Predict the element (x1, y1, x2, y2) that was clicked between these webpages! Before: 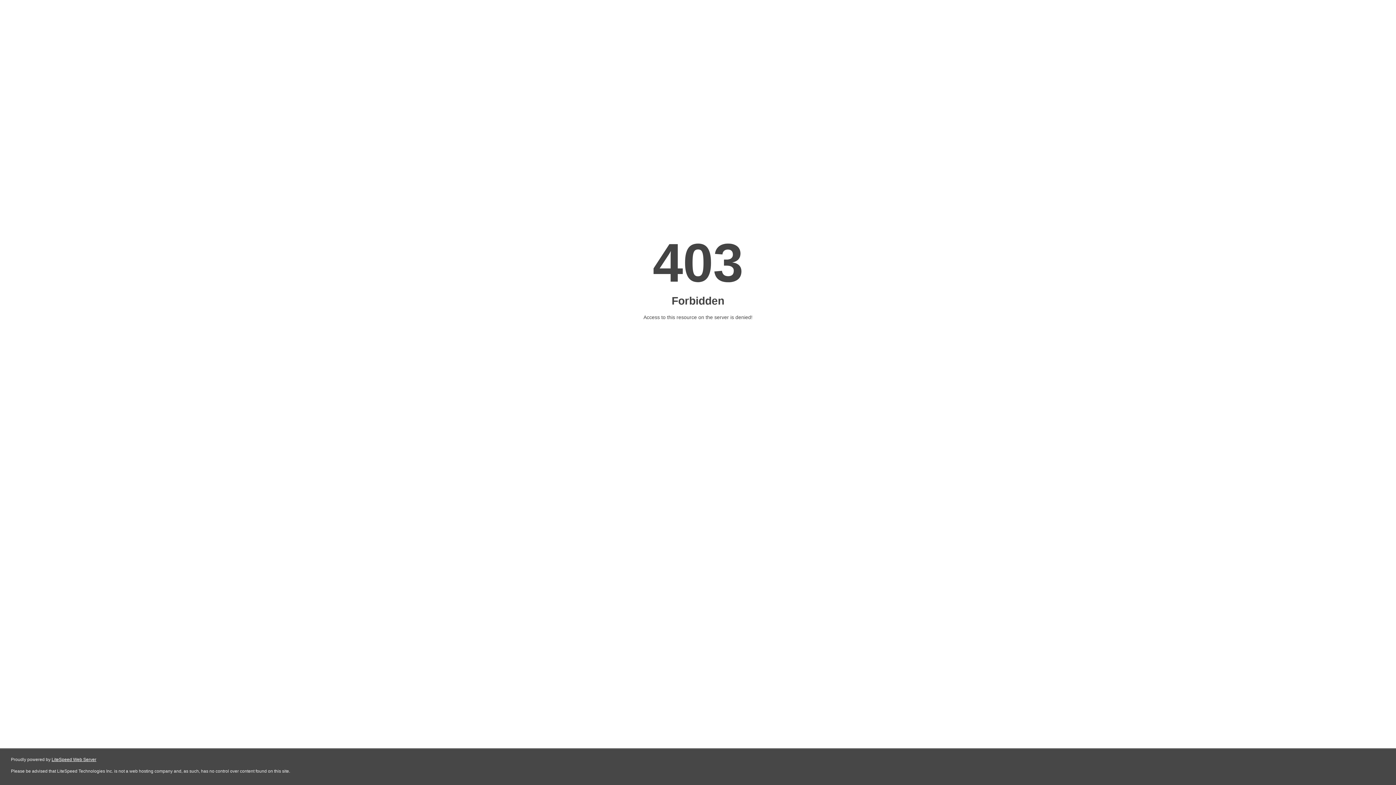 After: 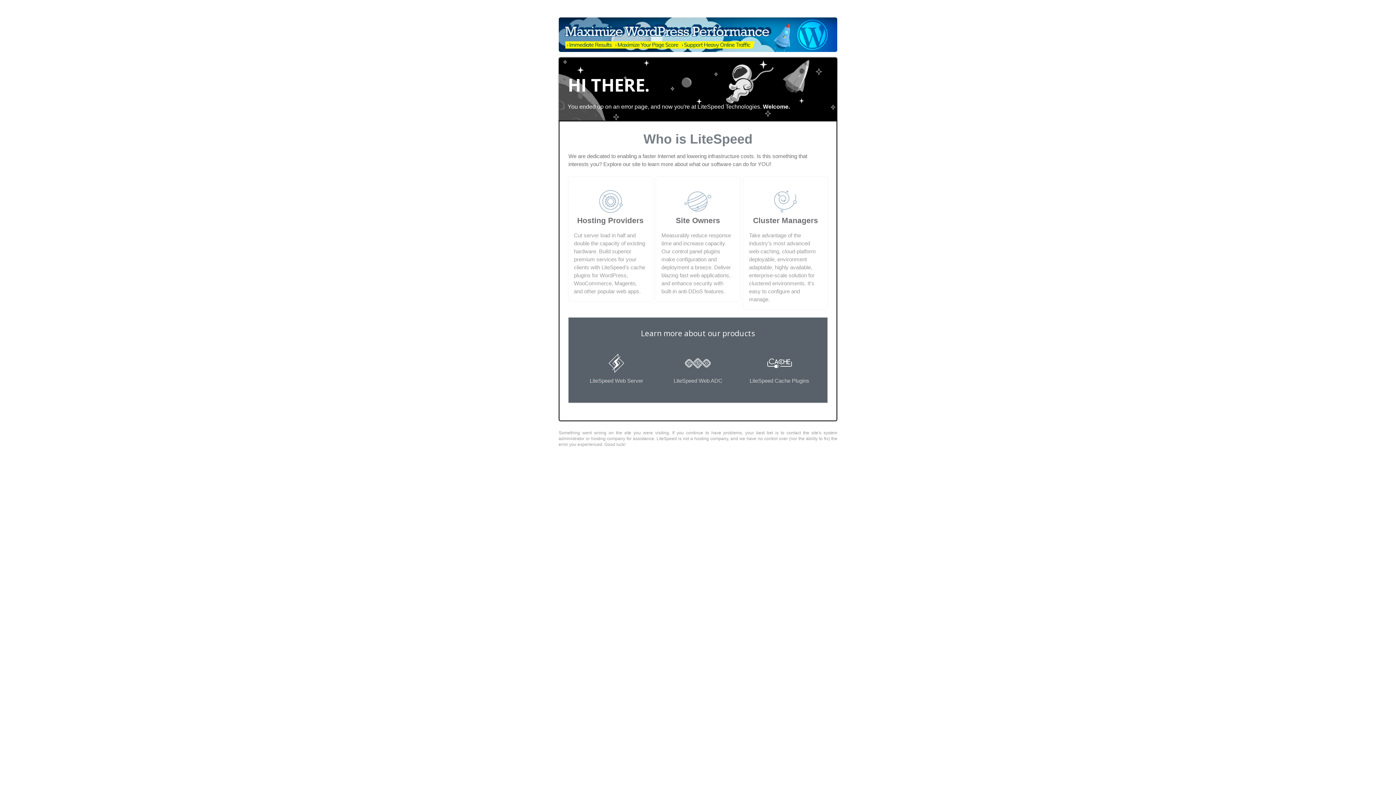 Action: label: LiteSpeed Web Server bbox: (51, 757, 96, 762)